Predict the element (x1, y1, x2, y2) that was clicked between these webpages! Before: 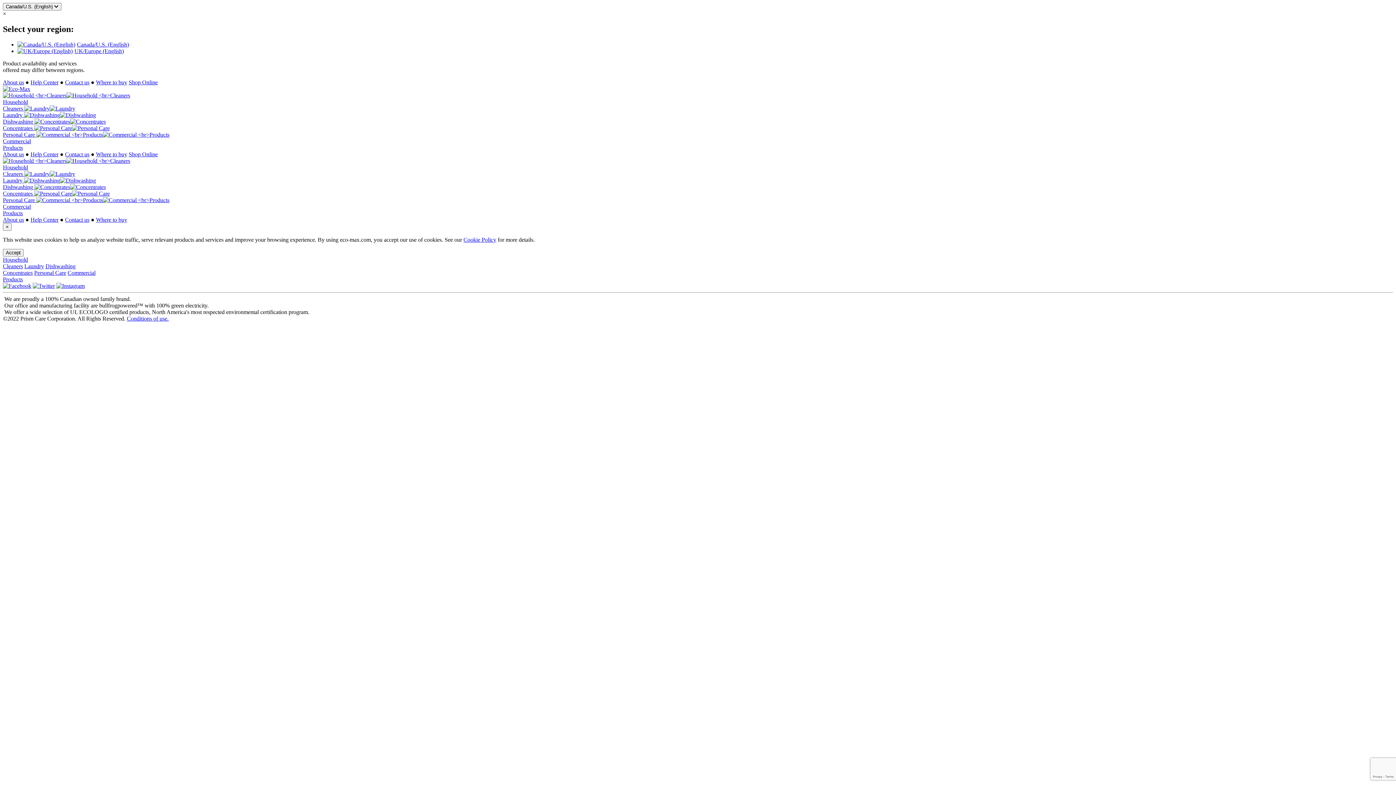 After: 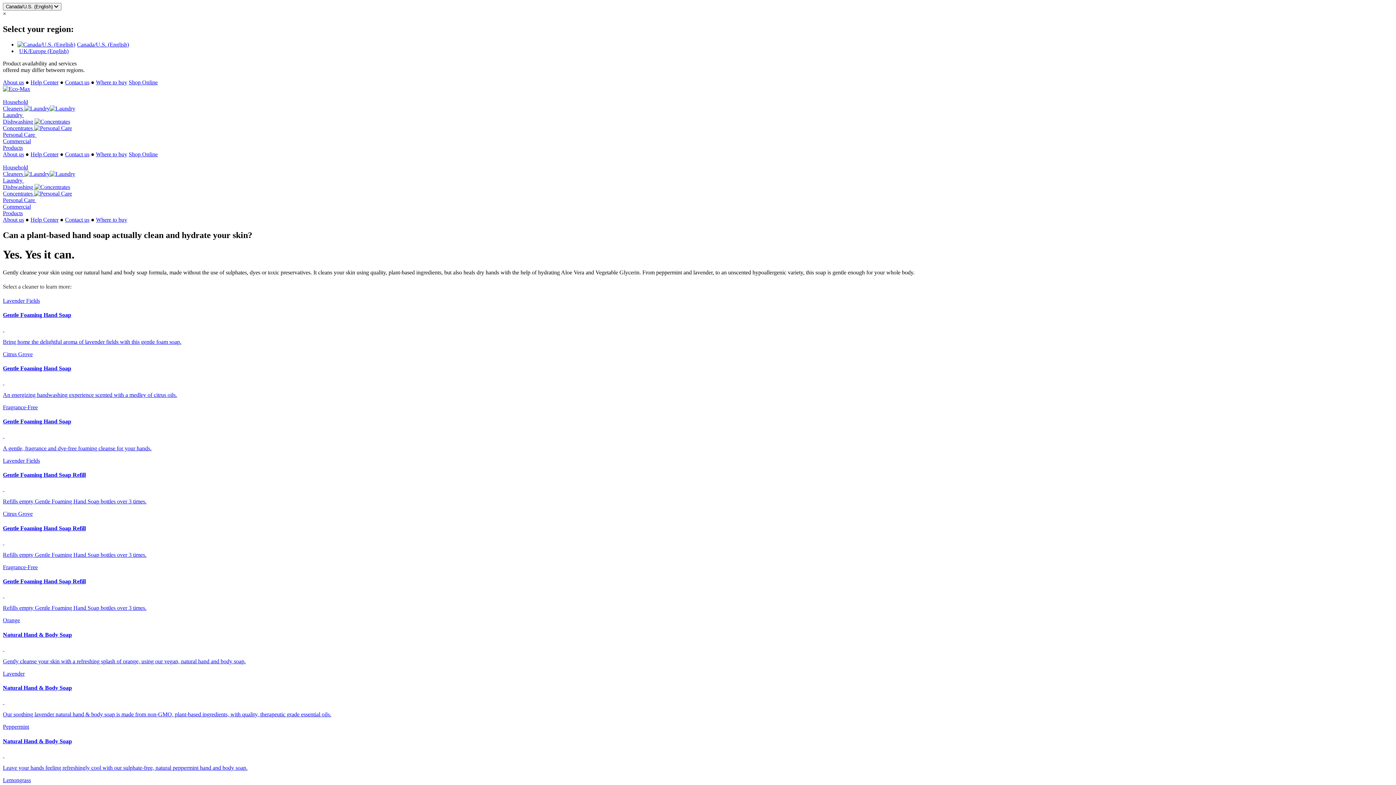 Action: bbox: (34, 269, 66, 275) label: Personal Care